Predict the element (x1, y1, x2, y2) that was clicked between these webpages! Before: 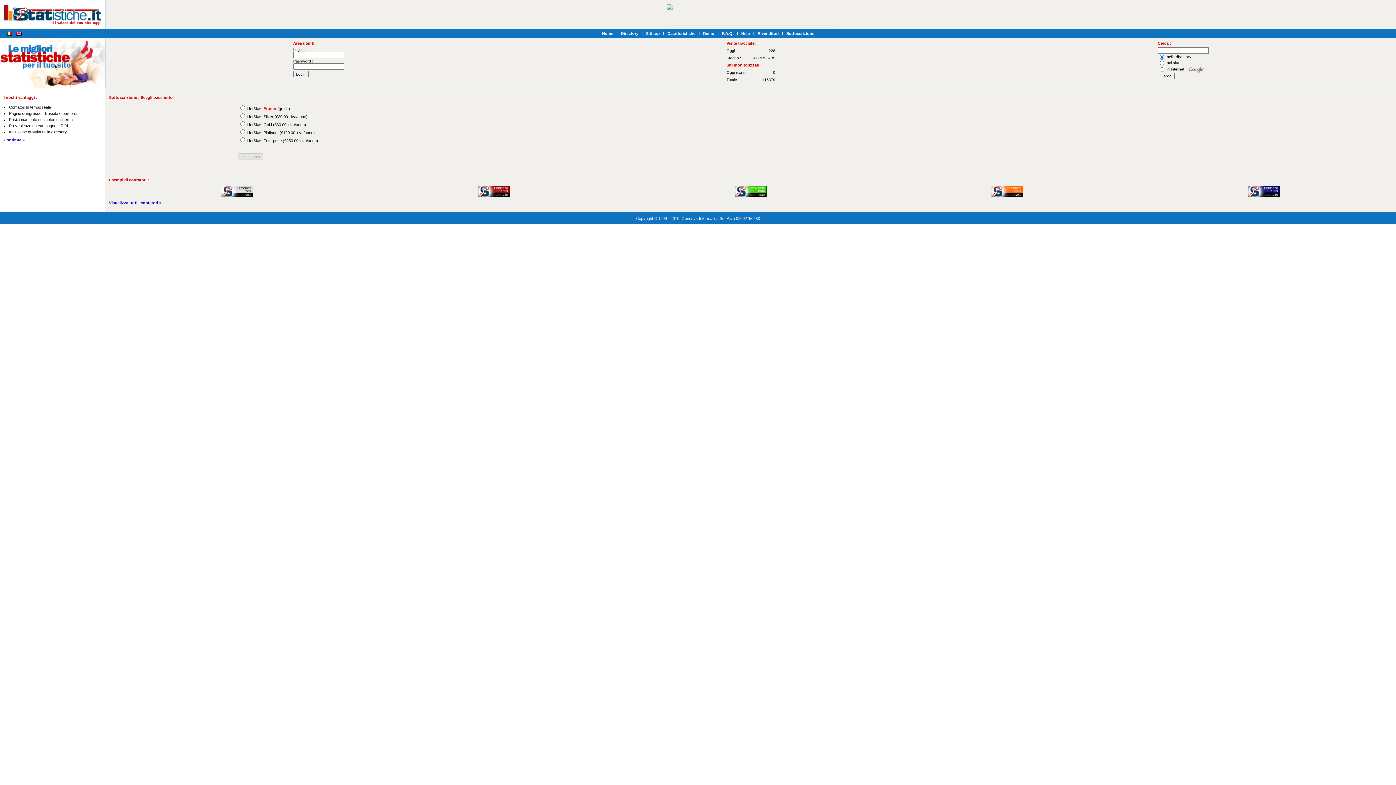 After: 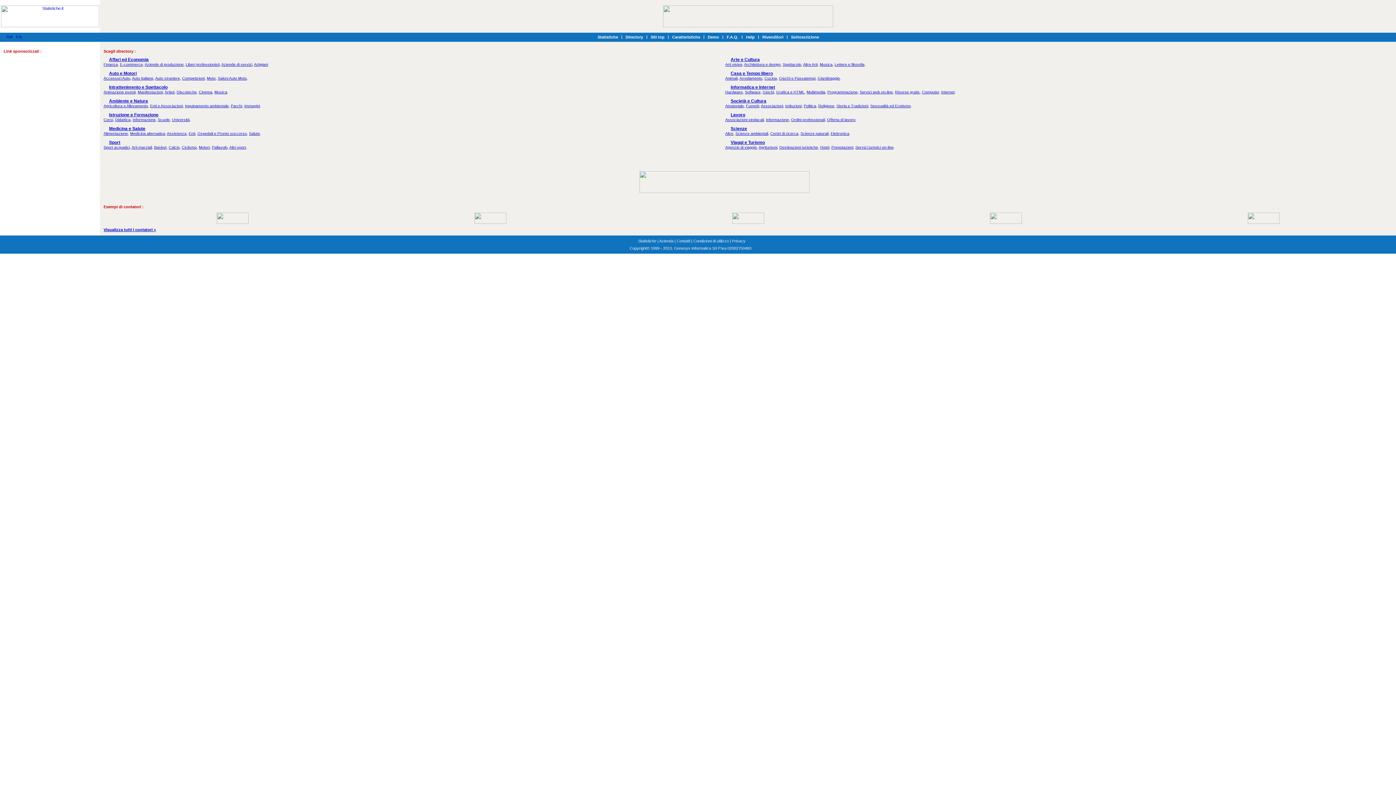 Action: bbox: (621, 31, 638, 35) label: Directory